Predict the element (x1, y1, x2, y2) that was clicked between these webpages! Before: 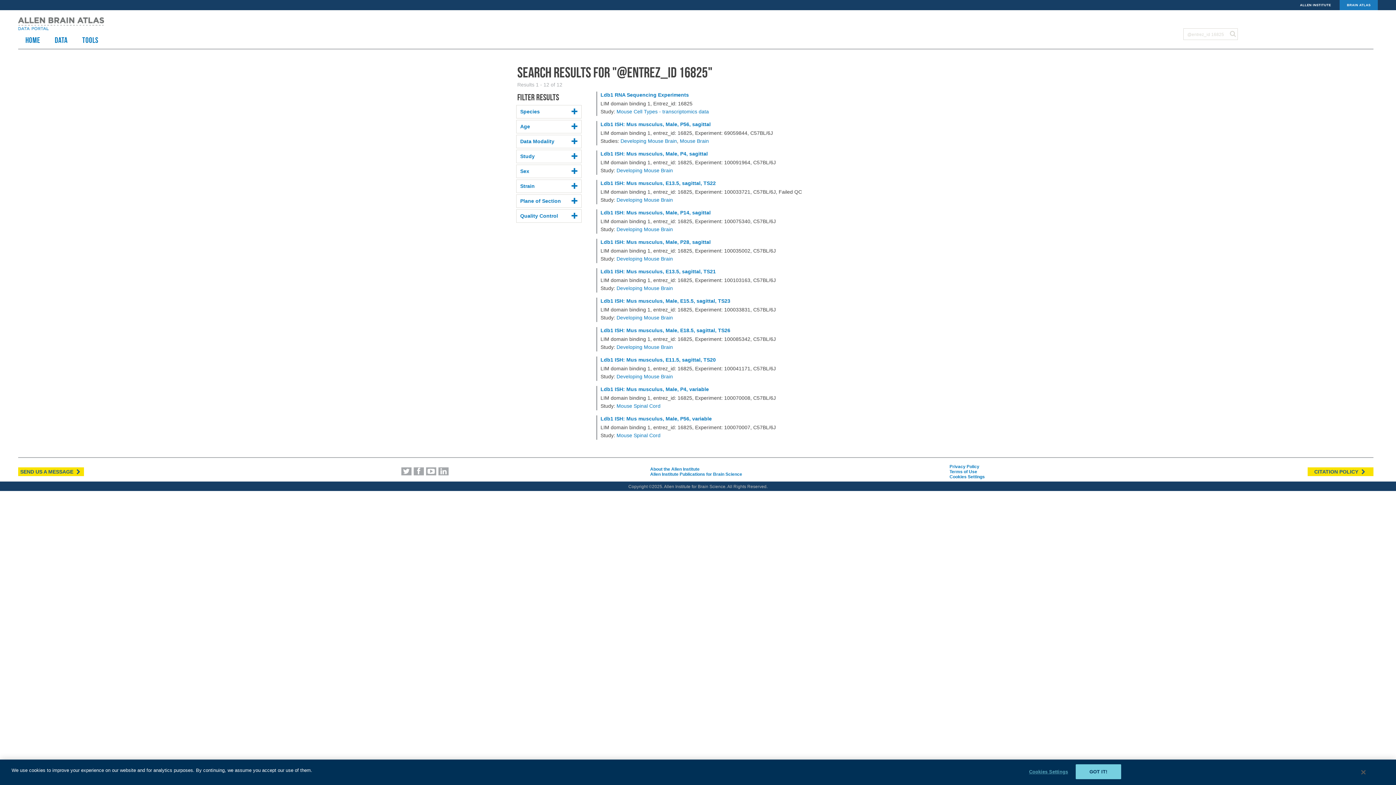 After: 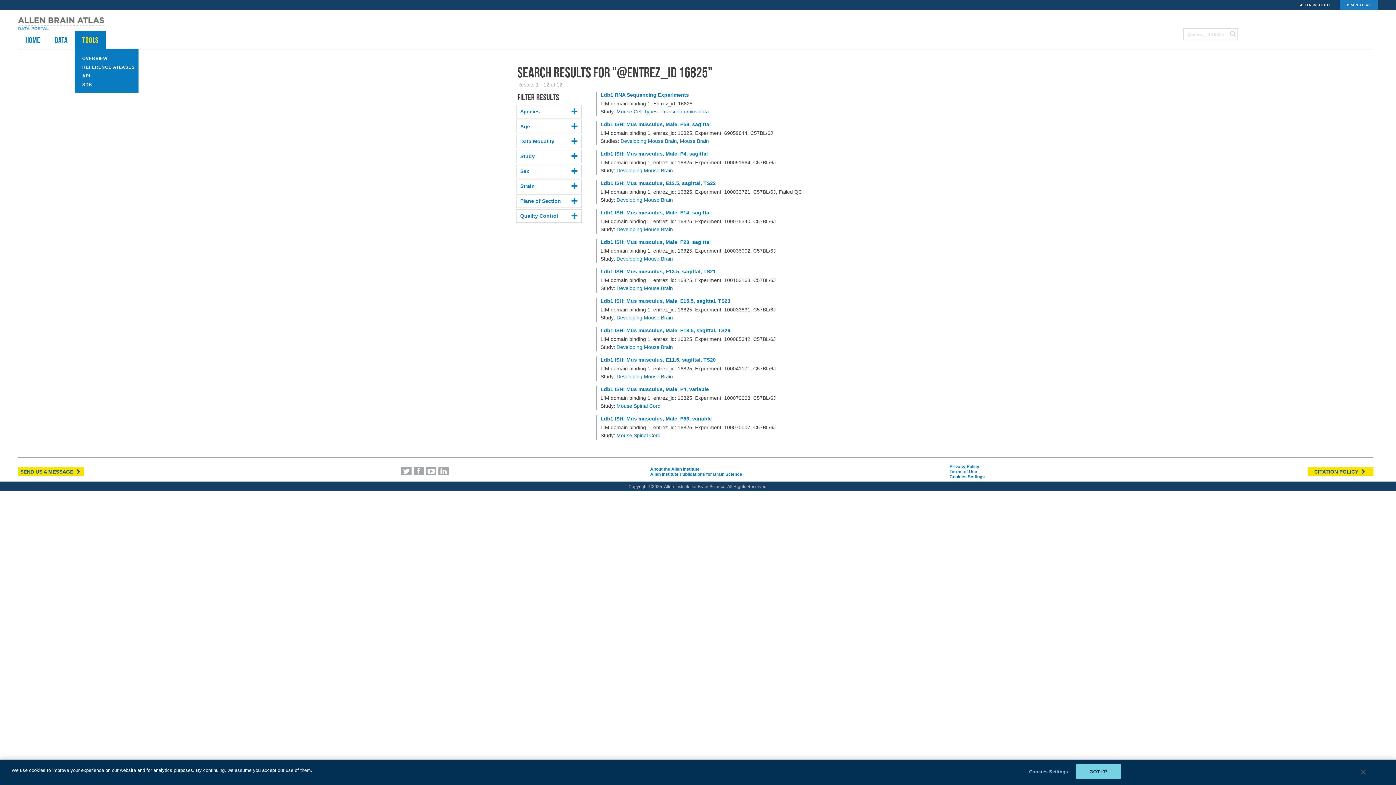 Action: bbox: (82, 35, 98, 44) label: TOOLS